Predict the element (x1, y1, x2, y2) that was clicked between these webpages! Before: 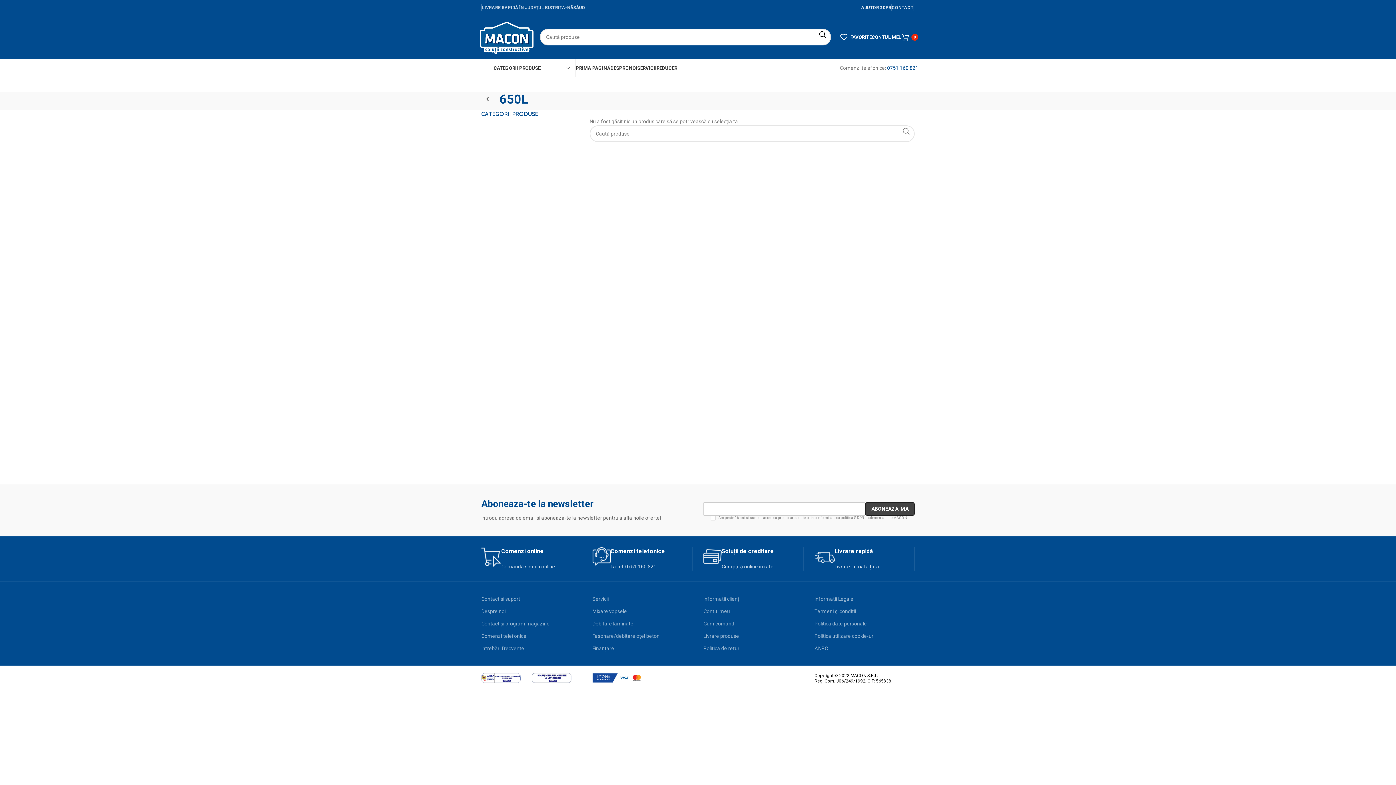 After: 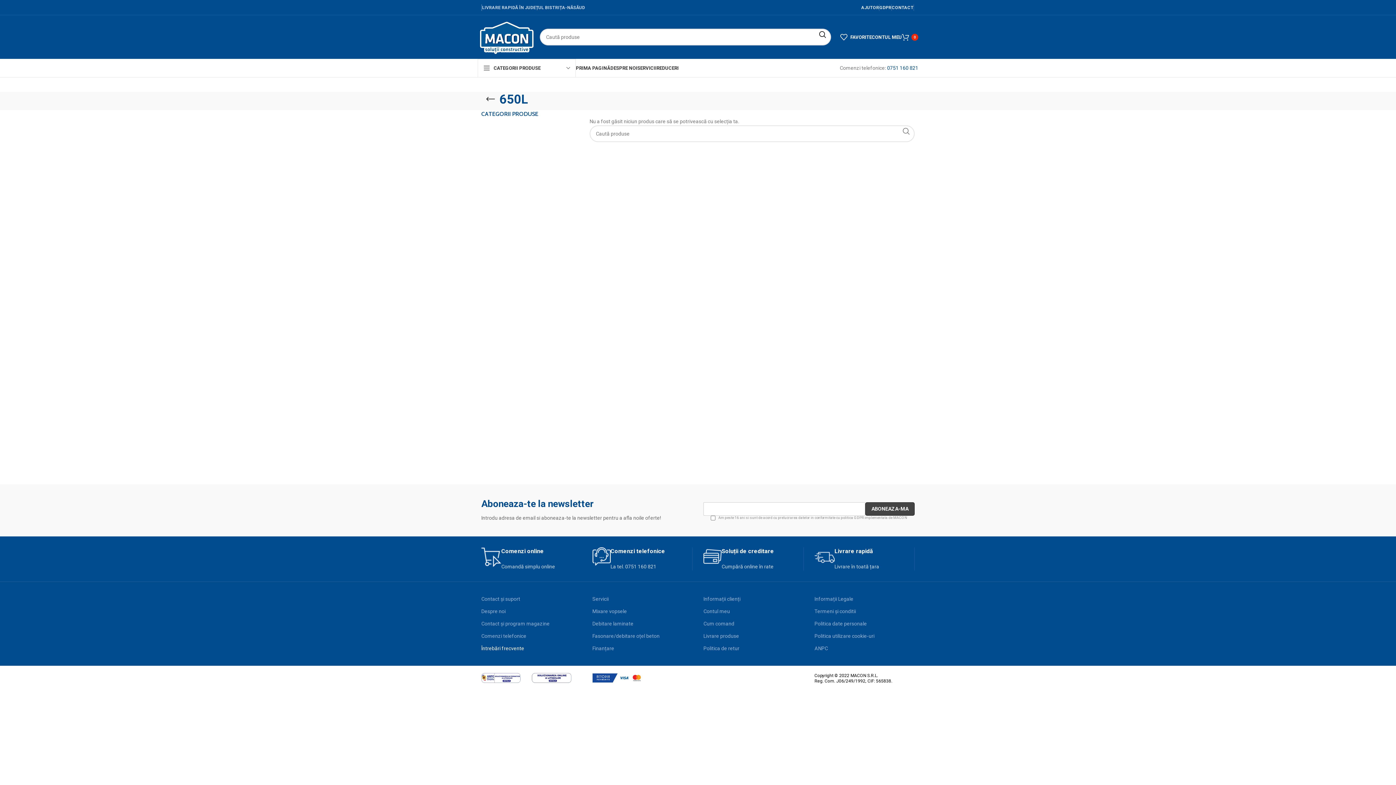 Action: bbox: (481, 642, 581, 654) label: Întrebări frecvente